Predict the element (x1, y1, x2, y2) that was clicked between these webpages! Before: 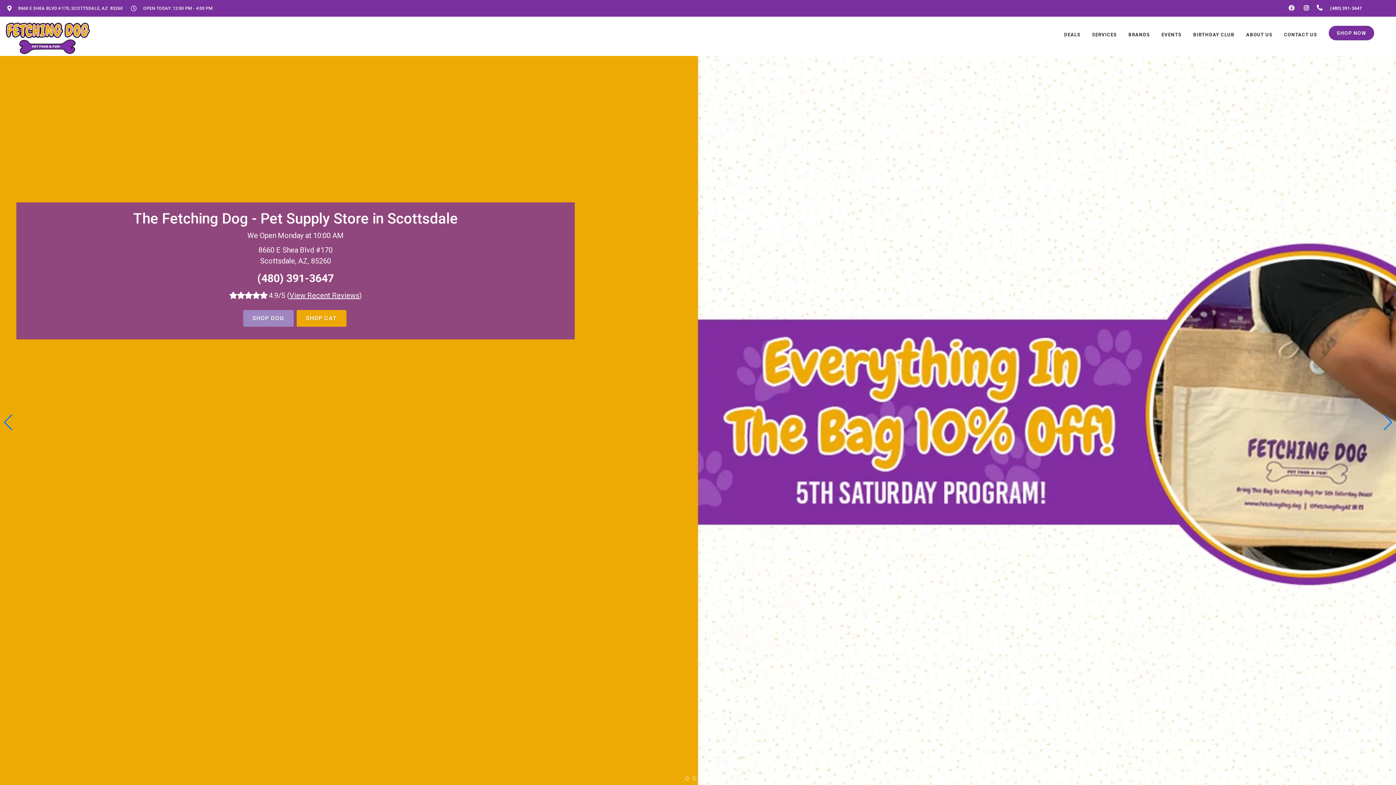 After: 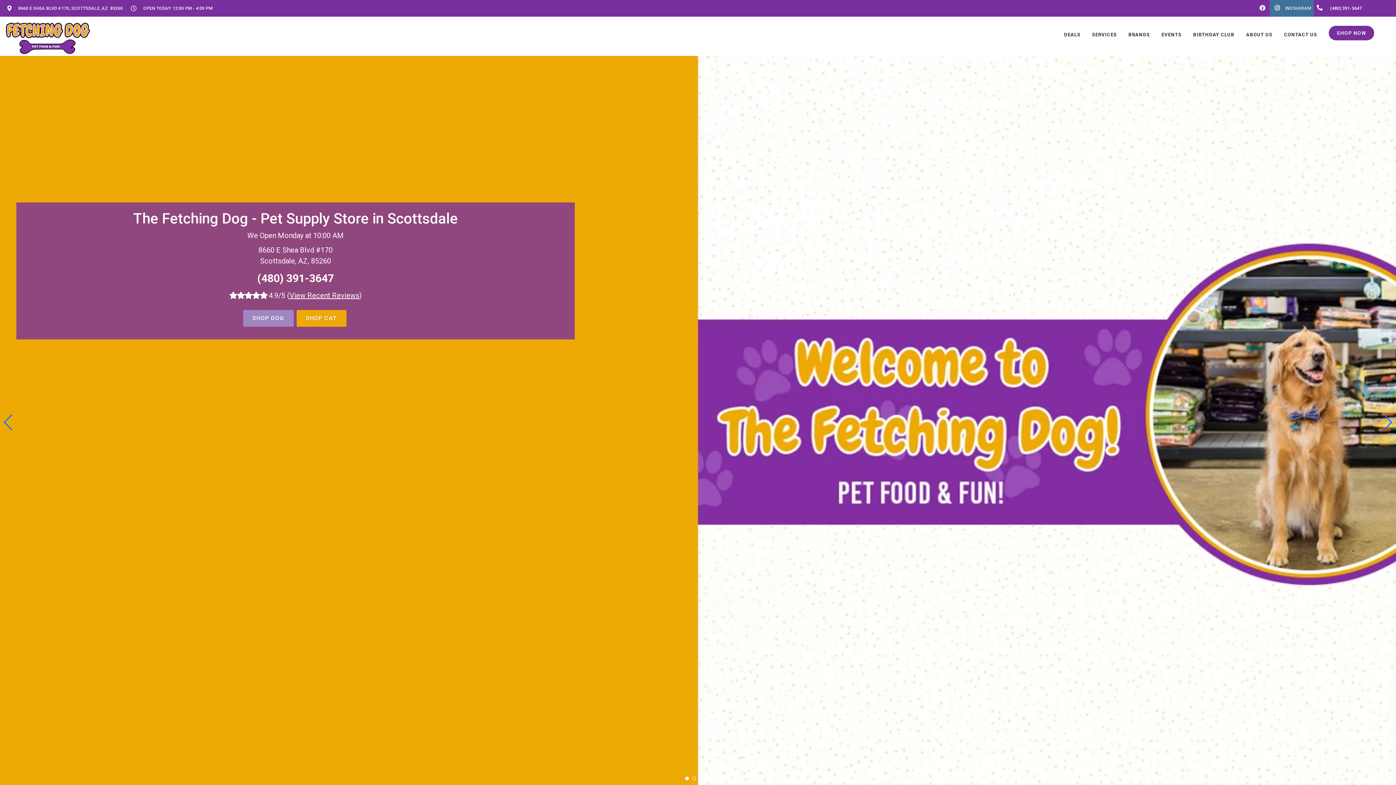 Action: label: INSTAGRAM bbox: (1299, 0, 1313, 16)